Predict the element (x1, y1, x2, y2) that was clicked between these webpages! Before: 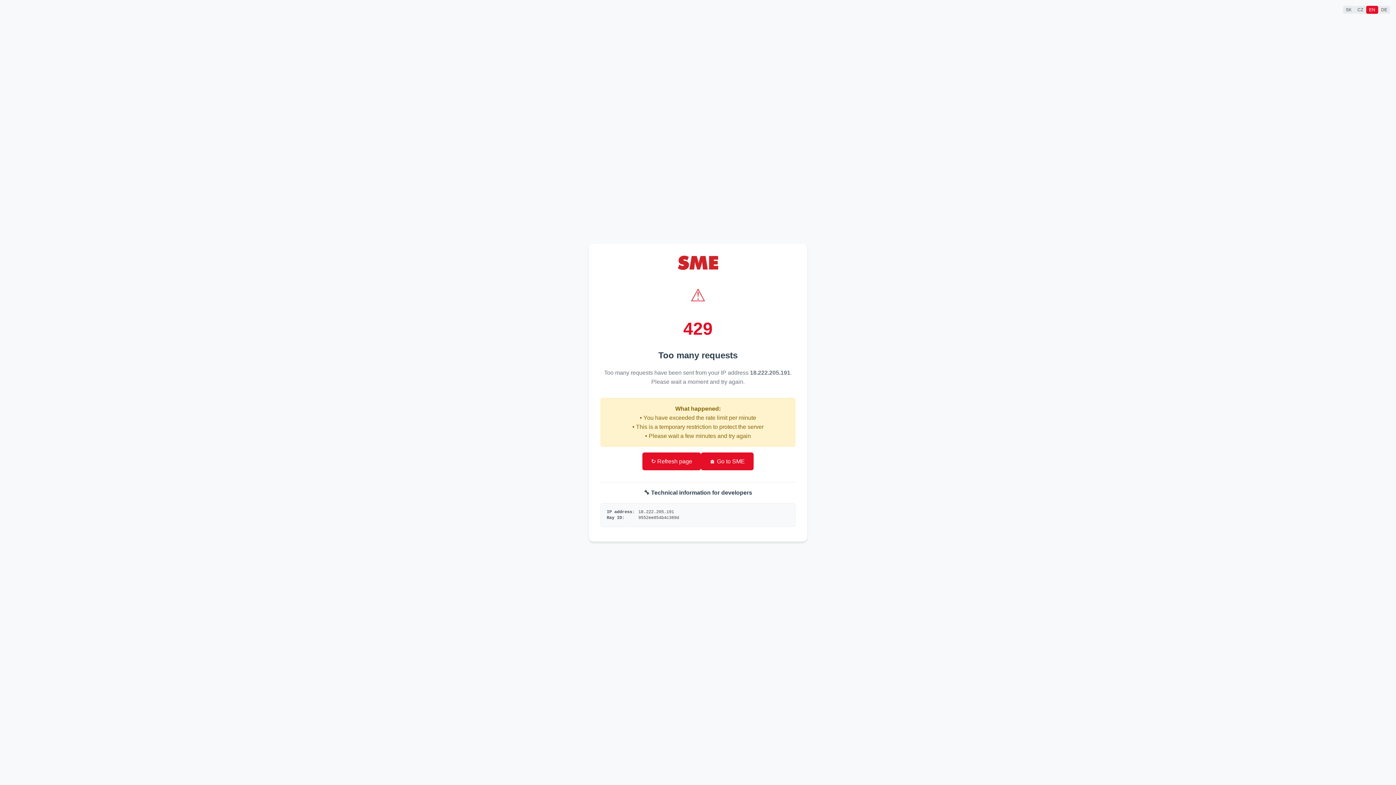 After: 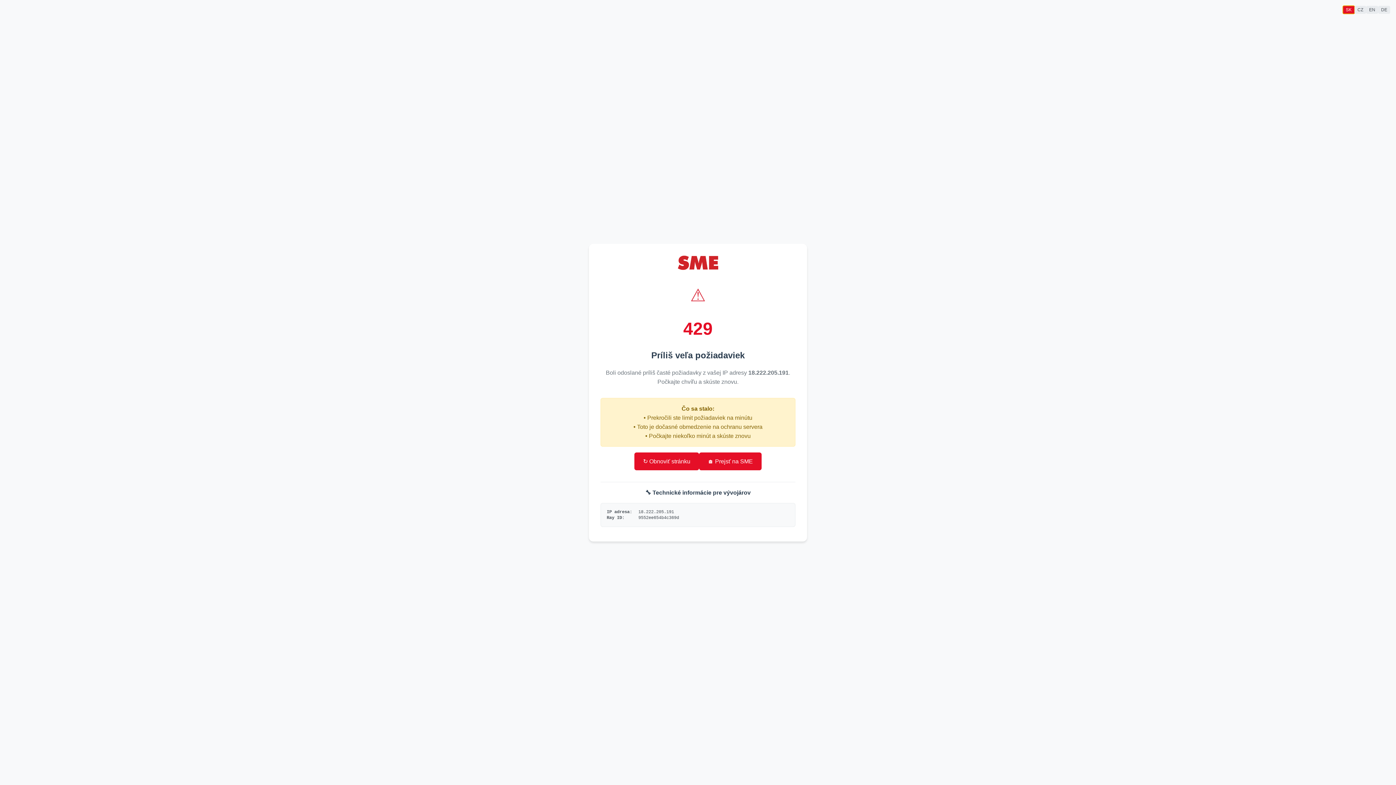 Action: label: SK bbox: (1343, 5, 1354, 13)